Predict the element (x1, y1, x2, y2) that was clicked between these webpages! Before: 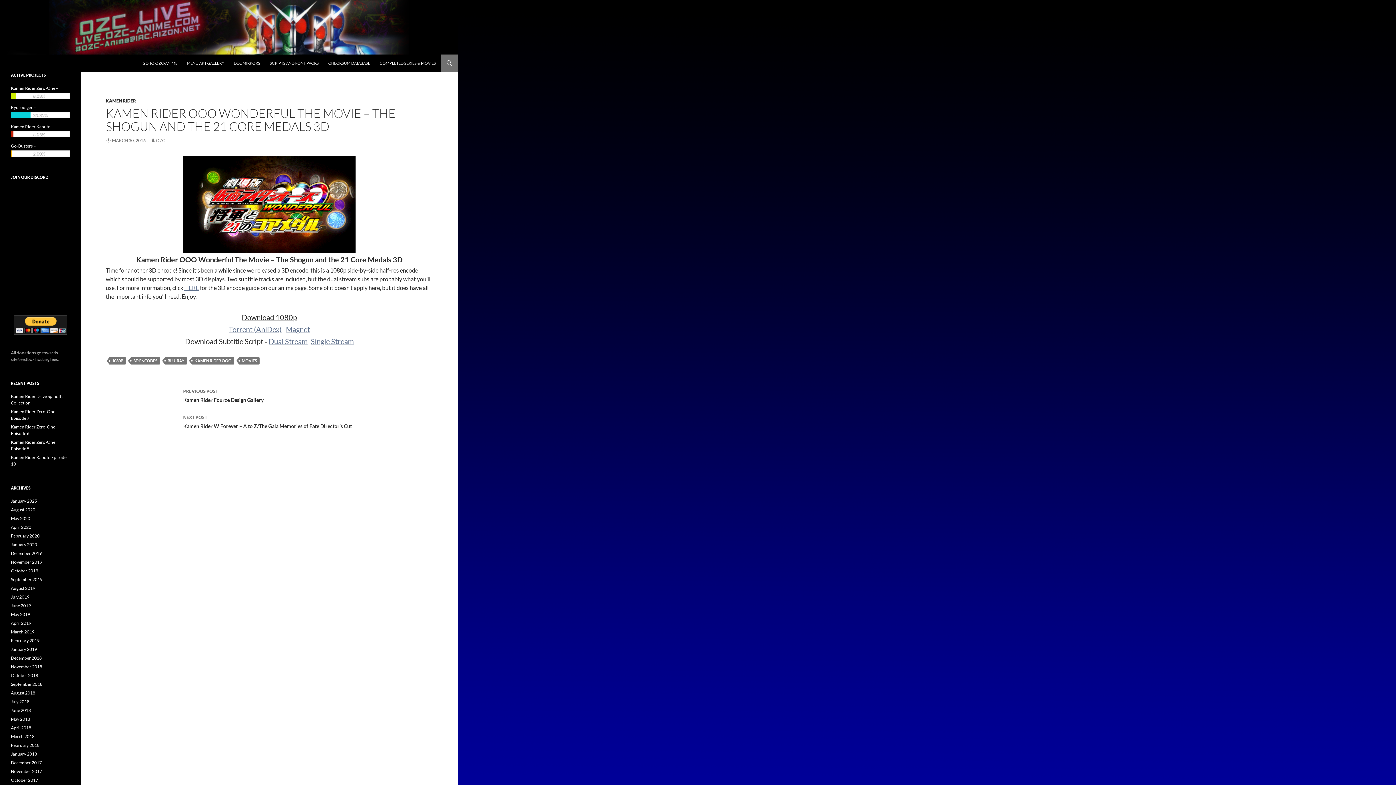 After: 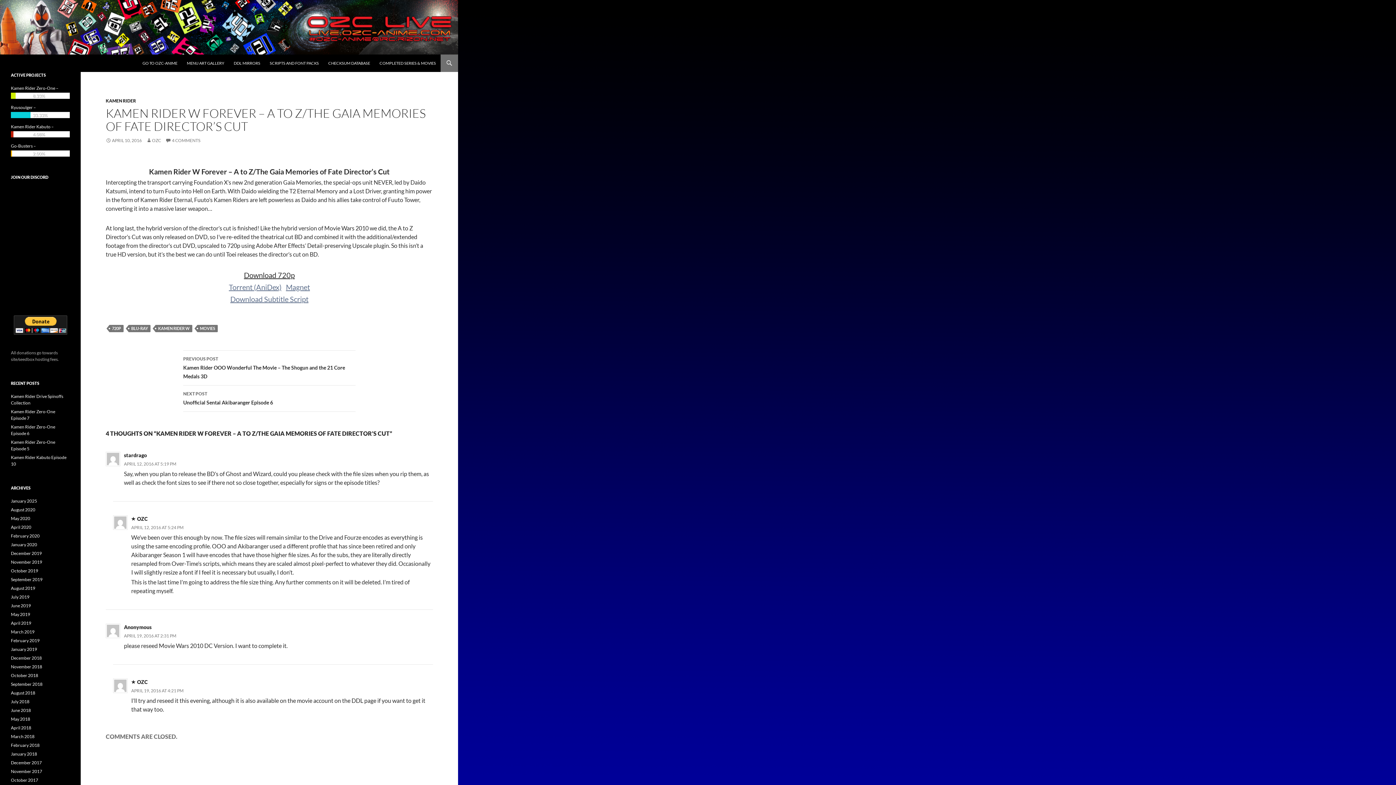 Action: label: NEXT POST
Kamen Rider W Forever – A to Z/The Gaia Memories of Fate Director’s Cut bbox: (183, 409, 355, 435)